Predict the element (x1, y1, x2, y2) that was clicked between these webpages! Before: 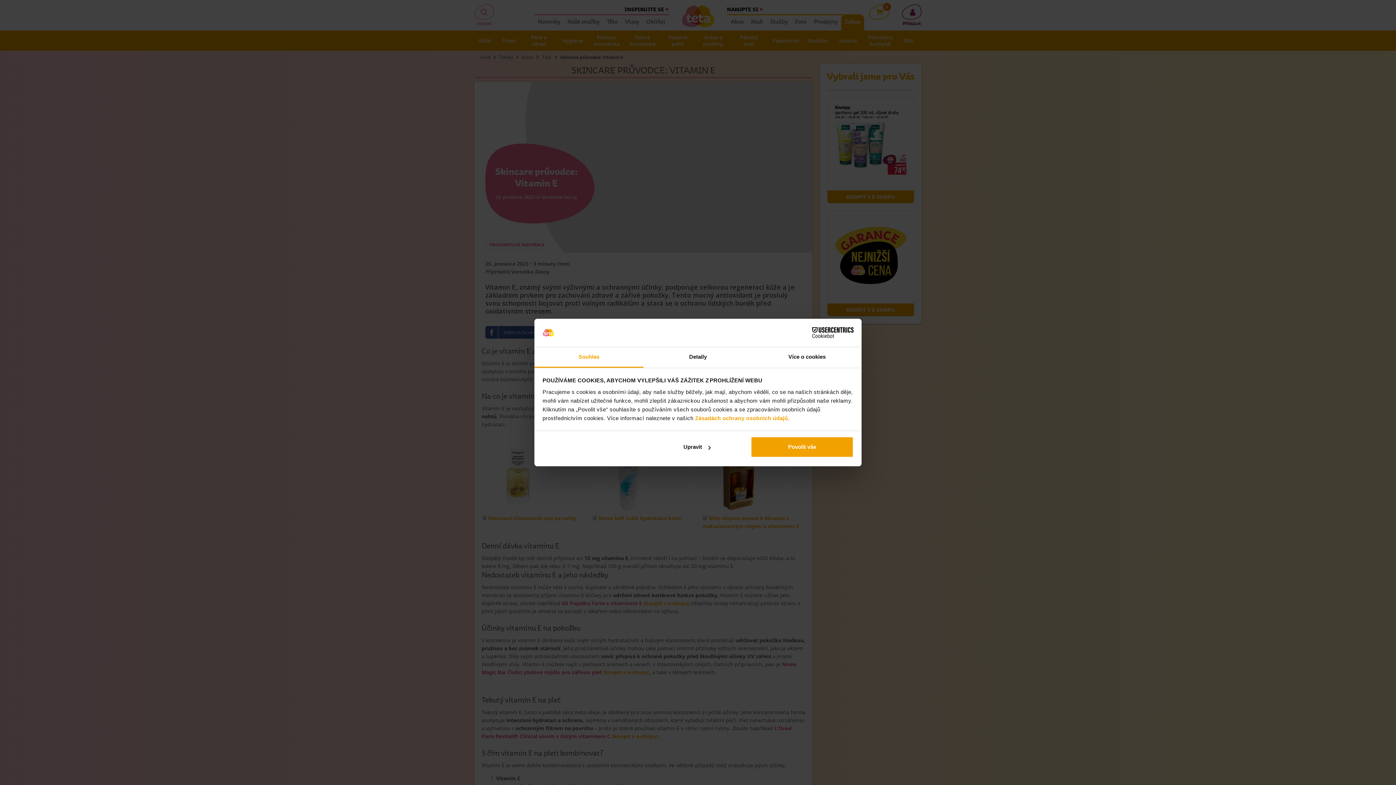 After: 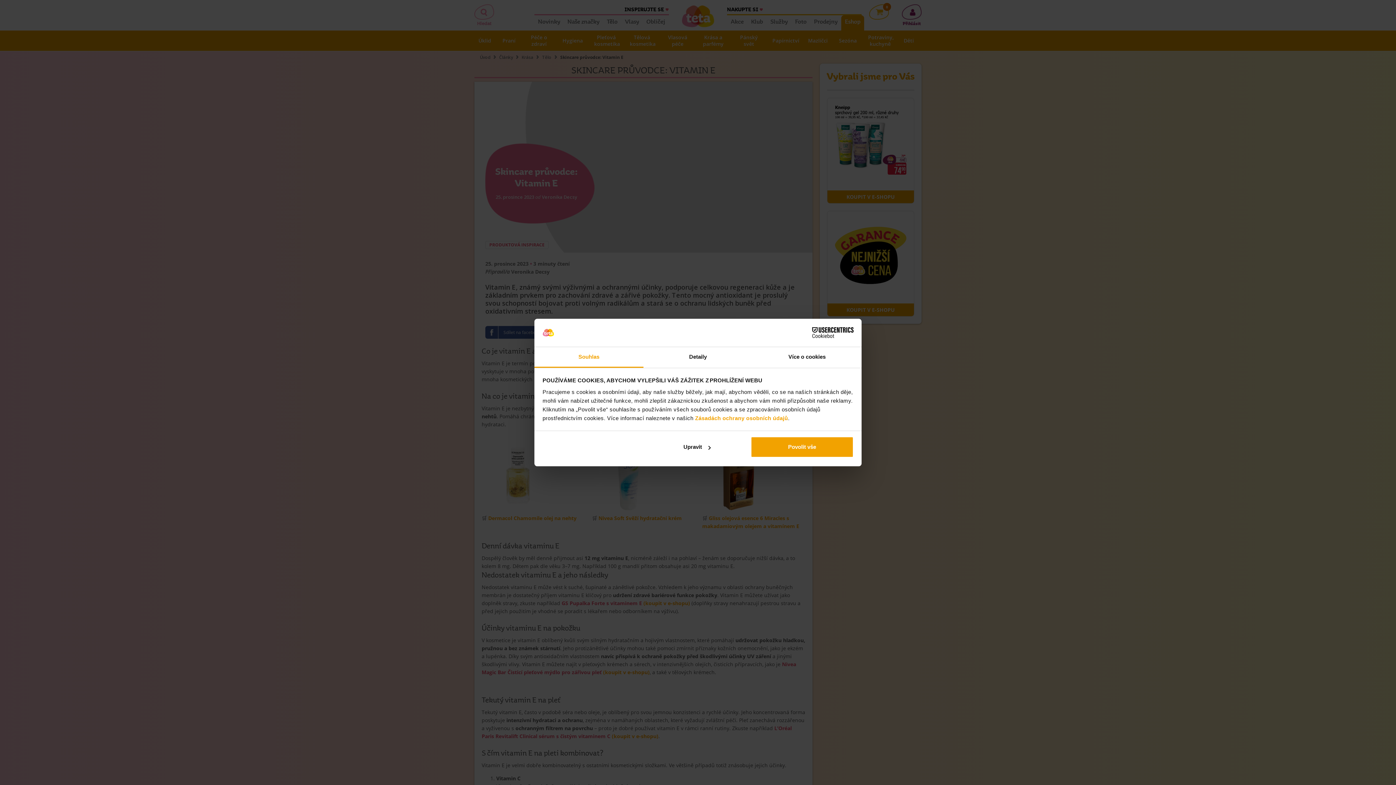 Action: label: Cookiebot - opens in a new window bbox: (790, 327, 853, 338)